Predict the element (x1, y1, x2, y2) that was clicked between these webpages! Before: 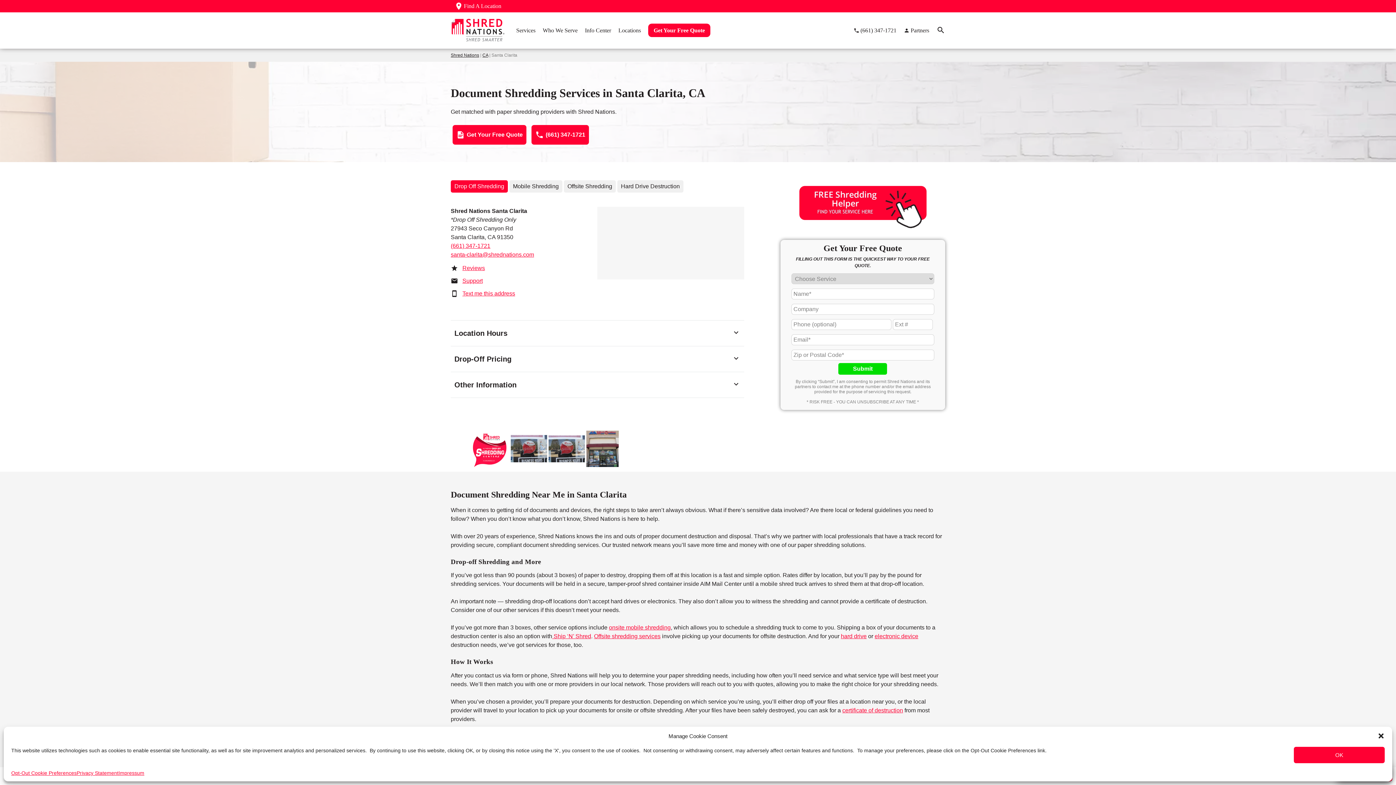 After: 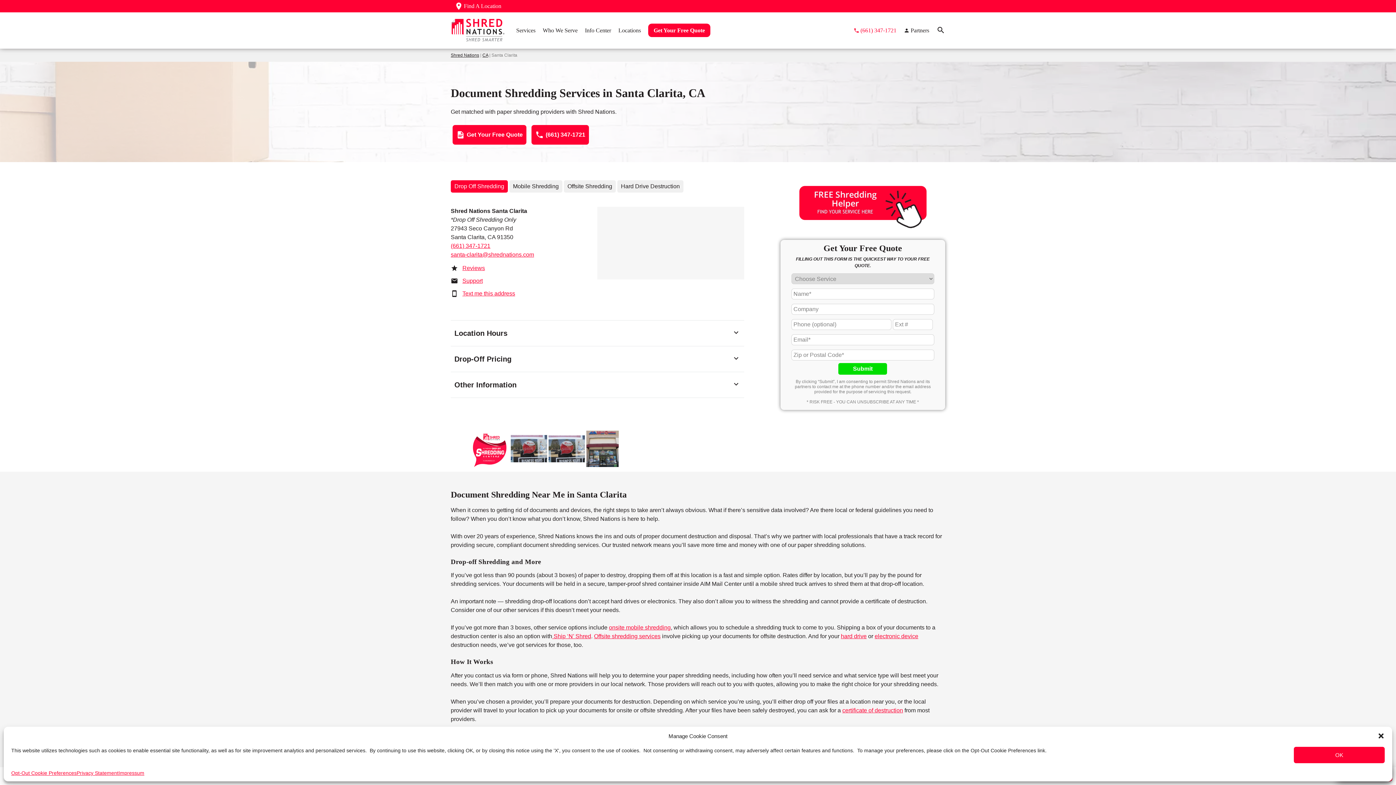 Action: label: (661) 347-1721 bbox: (853, 27, 896, 33)